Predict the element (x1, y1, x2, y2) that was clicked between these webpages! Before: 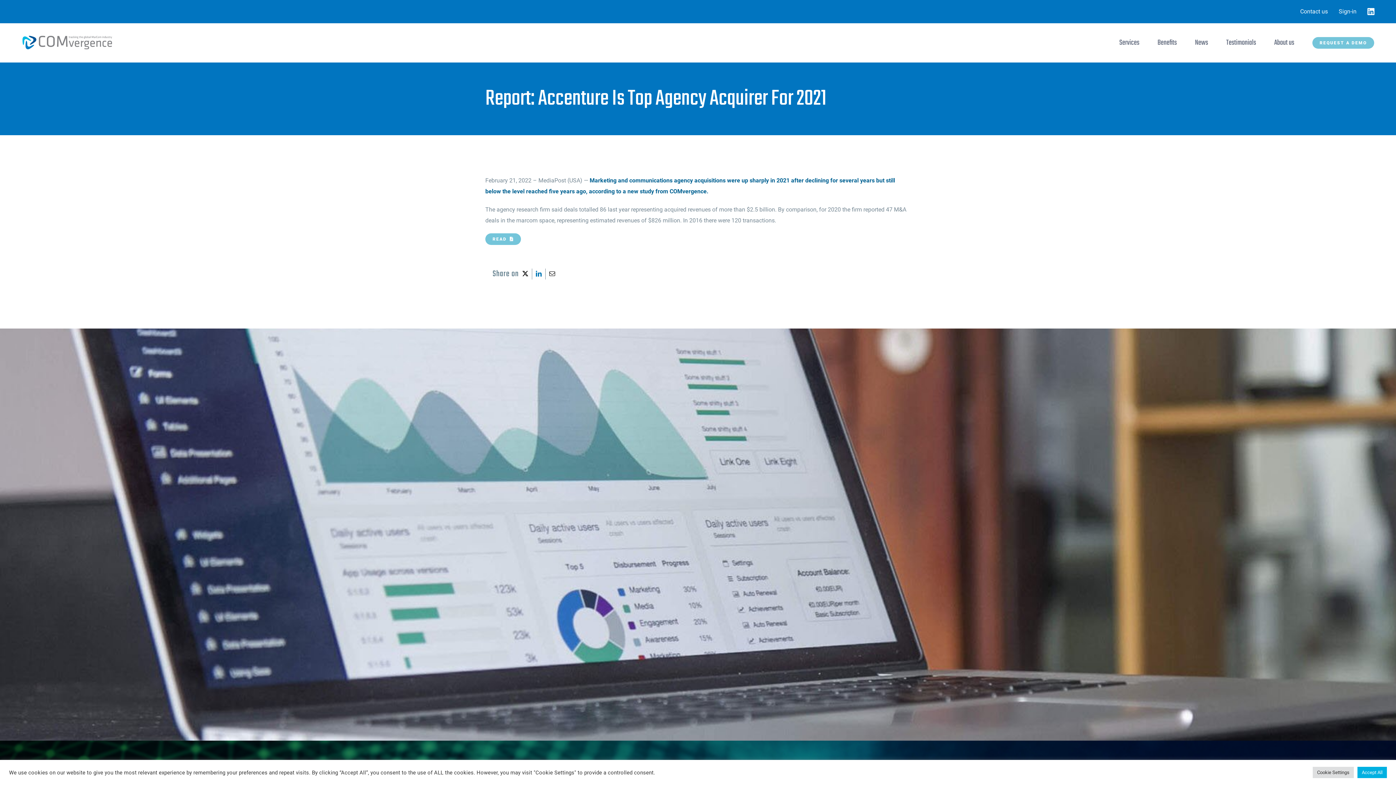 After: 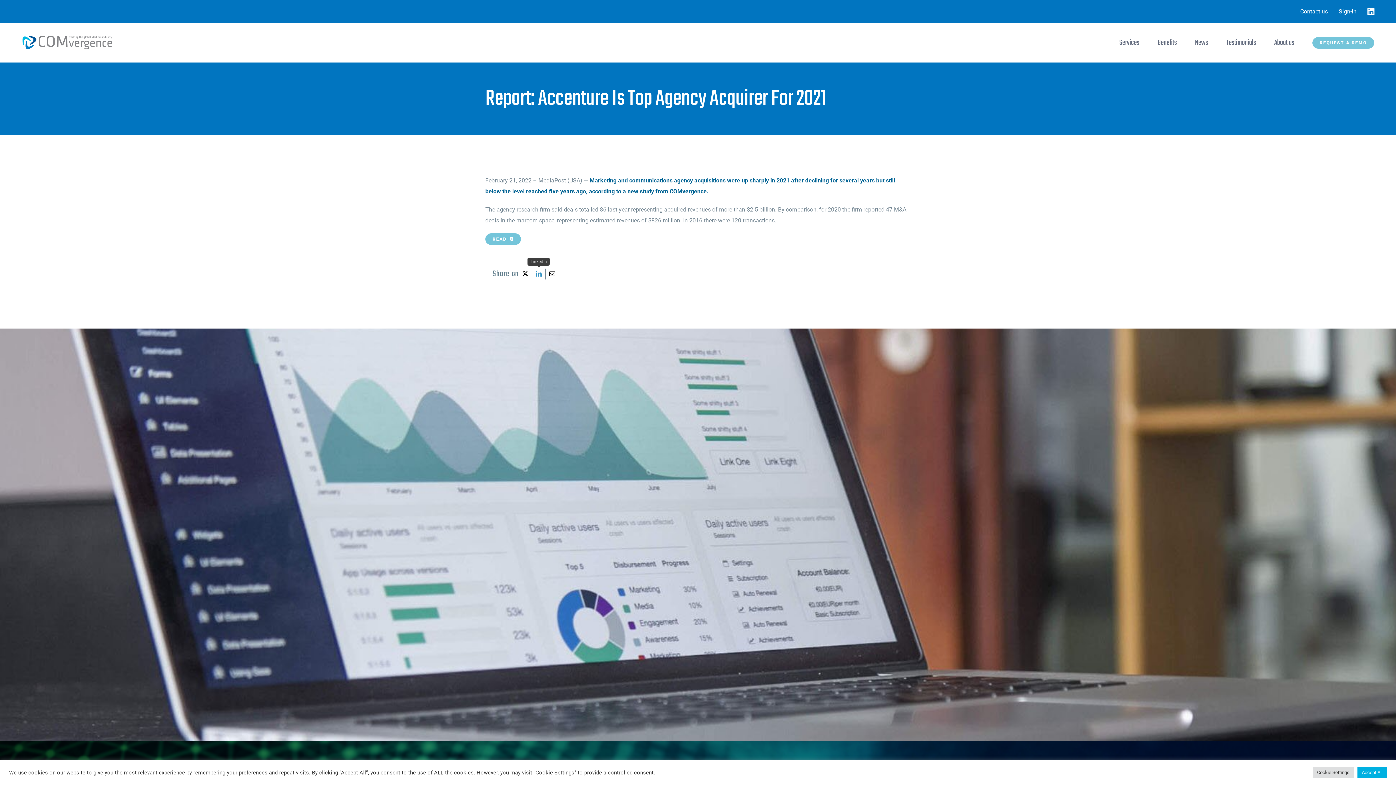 Action: bbox: (532, 268, 545, 279) label: LinkedIn